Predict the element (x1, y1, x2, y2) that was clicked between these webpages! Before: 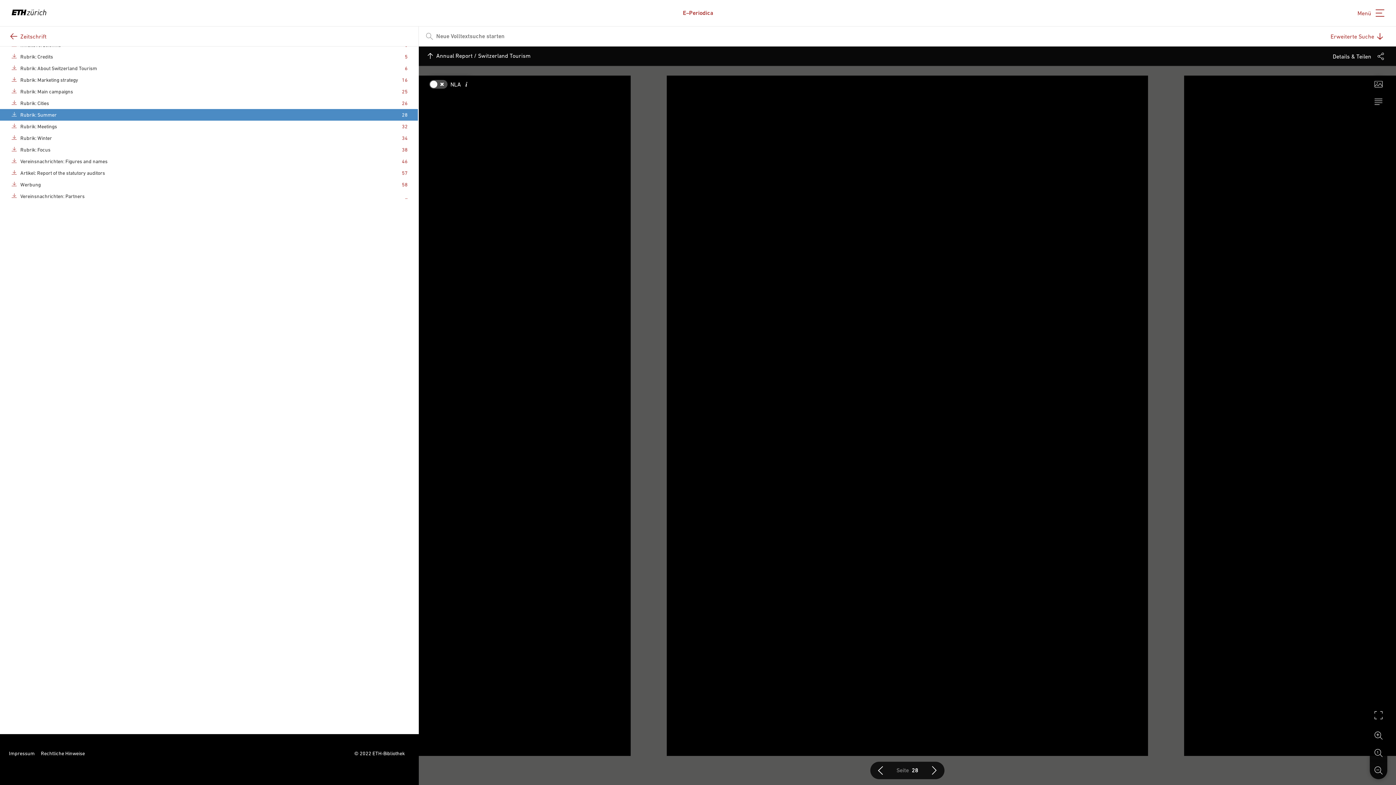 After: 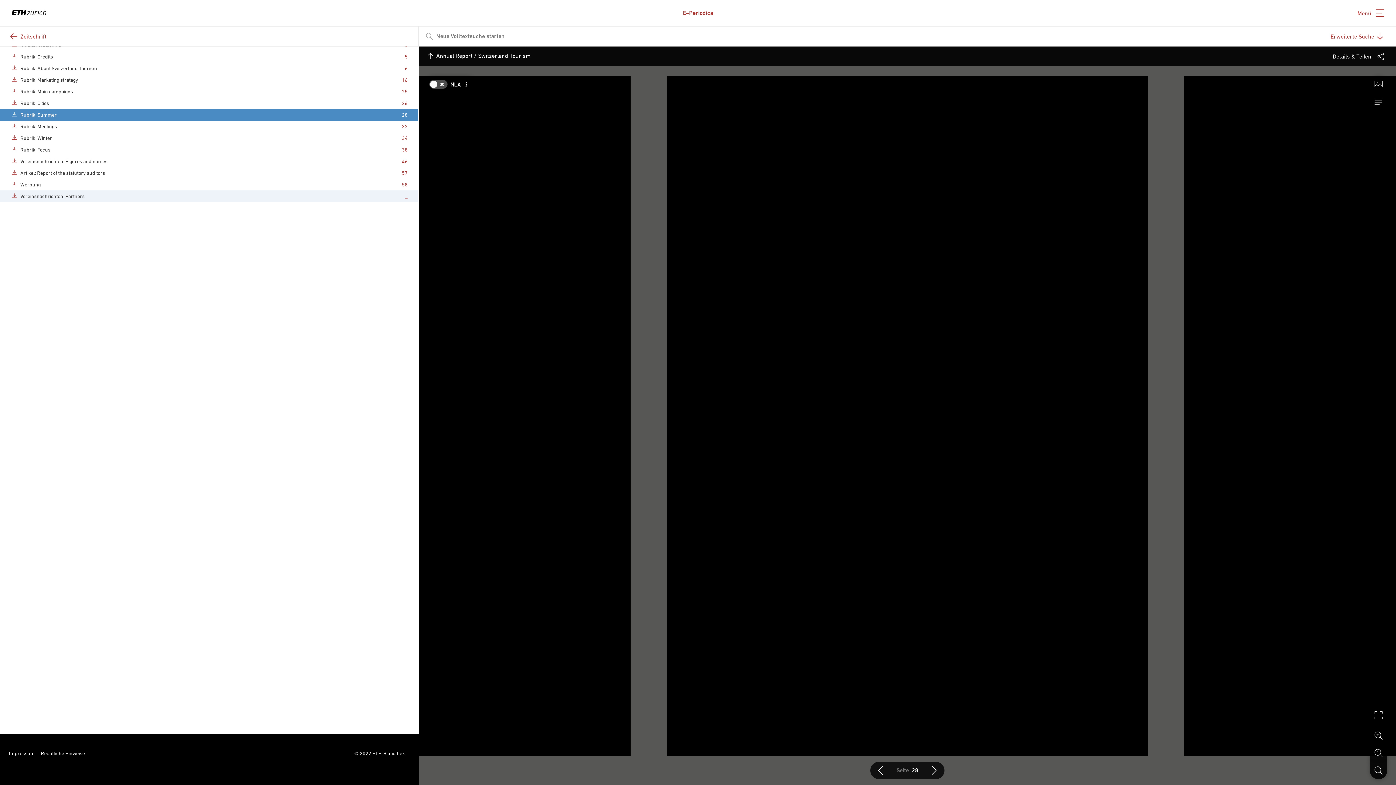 Action: bbox: (11, 193, 19, 199) label: Als PDF herunterladen